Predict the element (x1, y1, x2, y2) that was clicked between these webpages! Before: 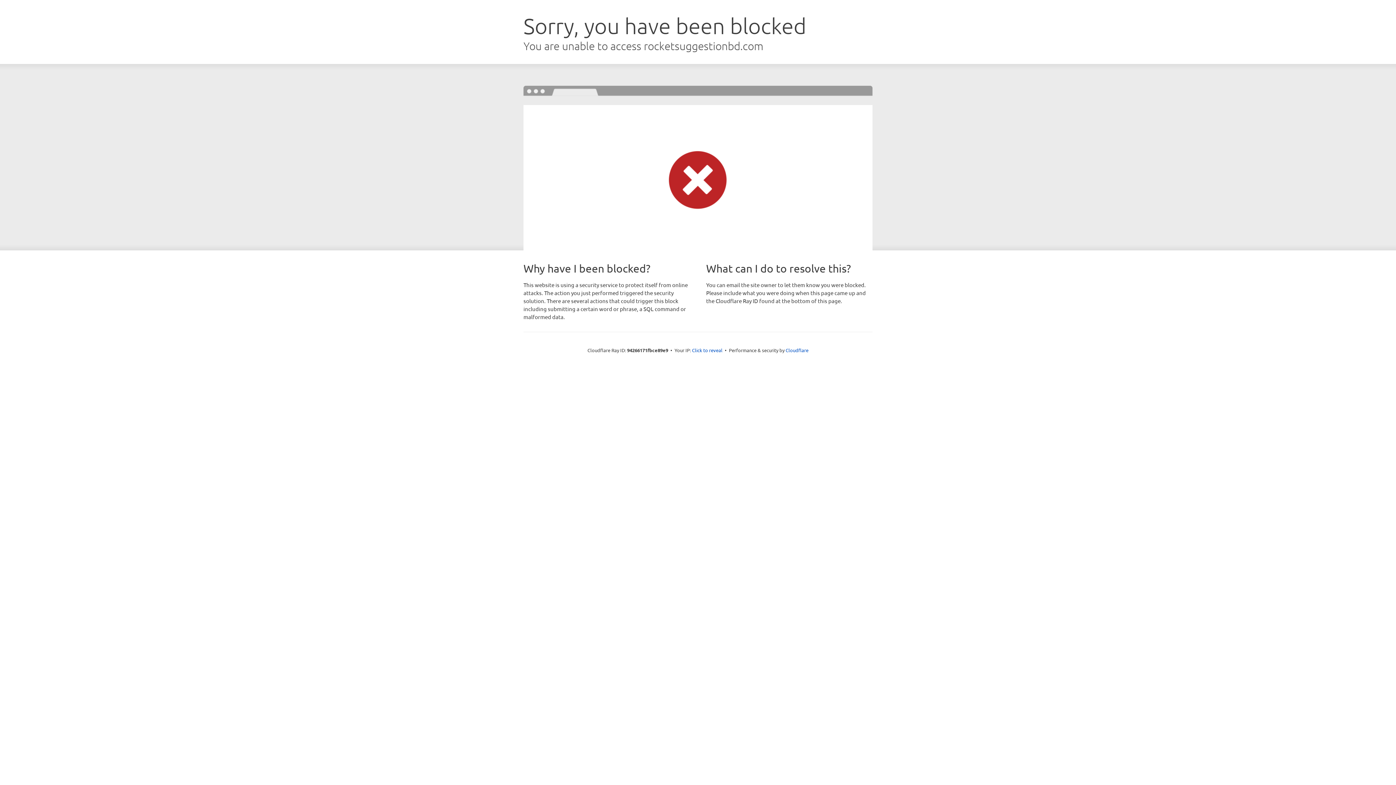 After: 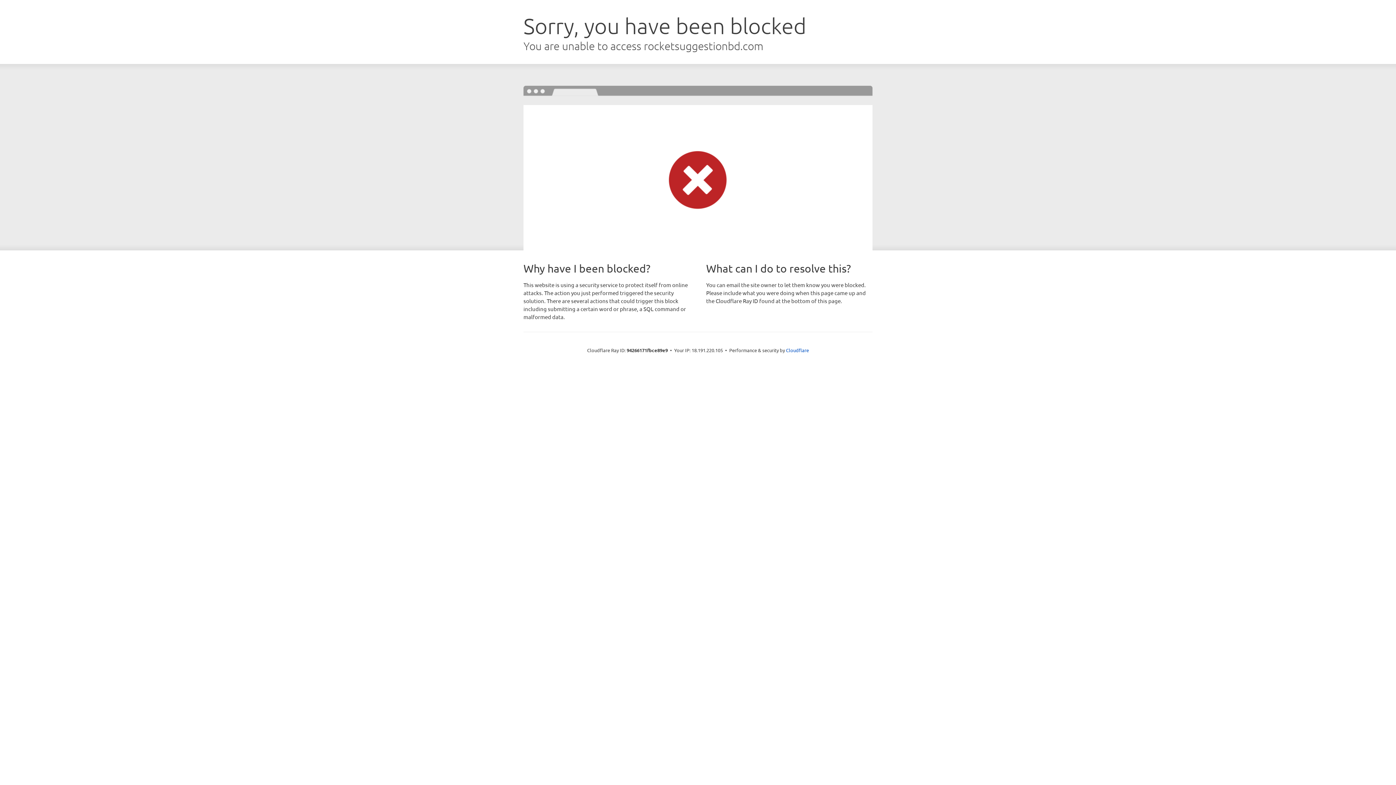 Action: bbox: (692, 346, 722, 353) label: Click to reveal